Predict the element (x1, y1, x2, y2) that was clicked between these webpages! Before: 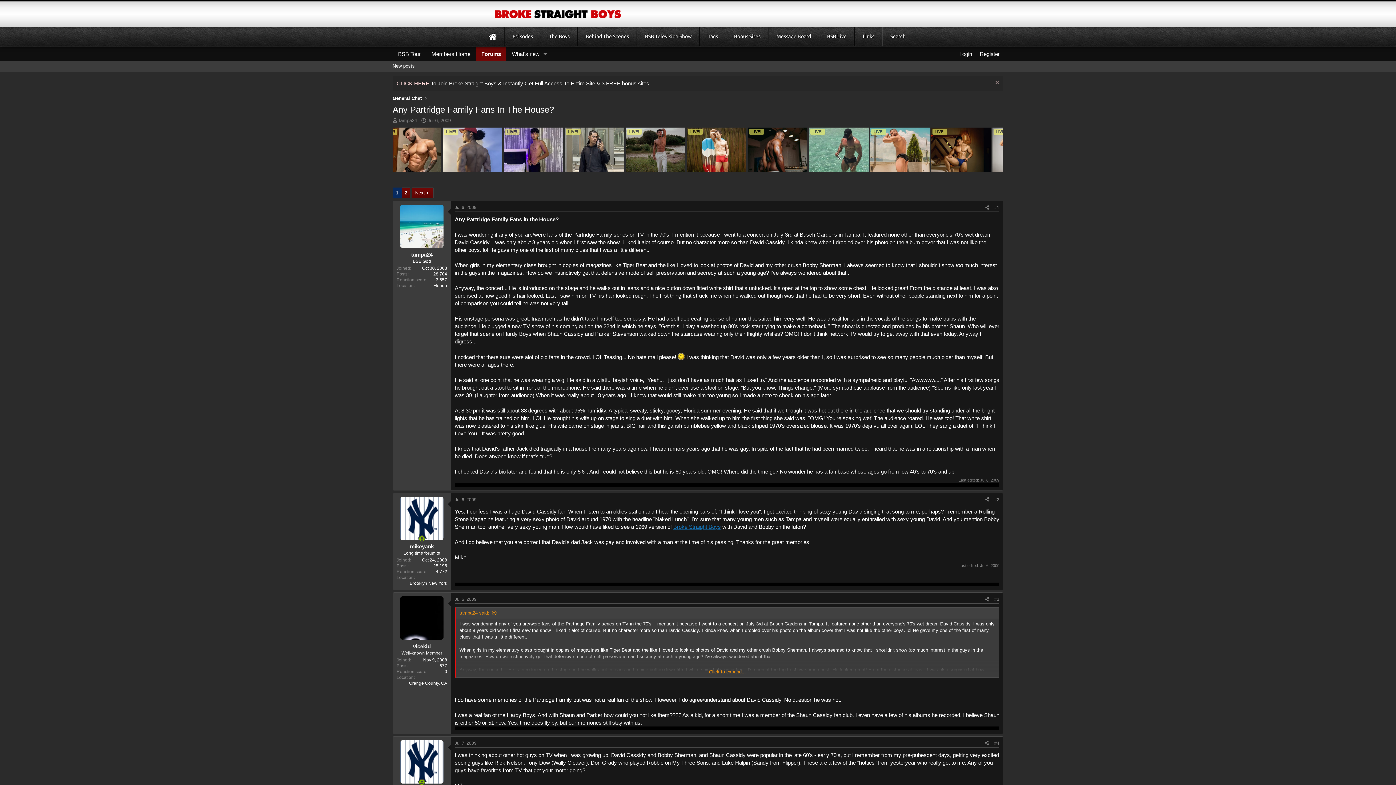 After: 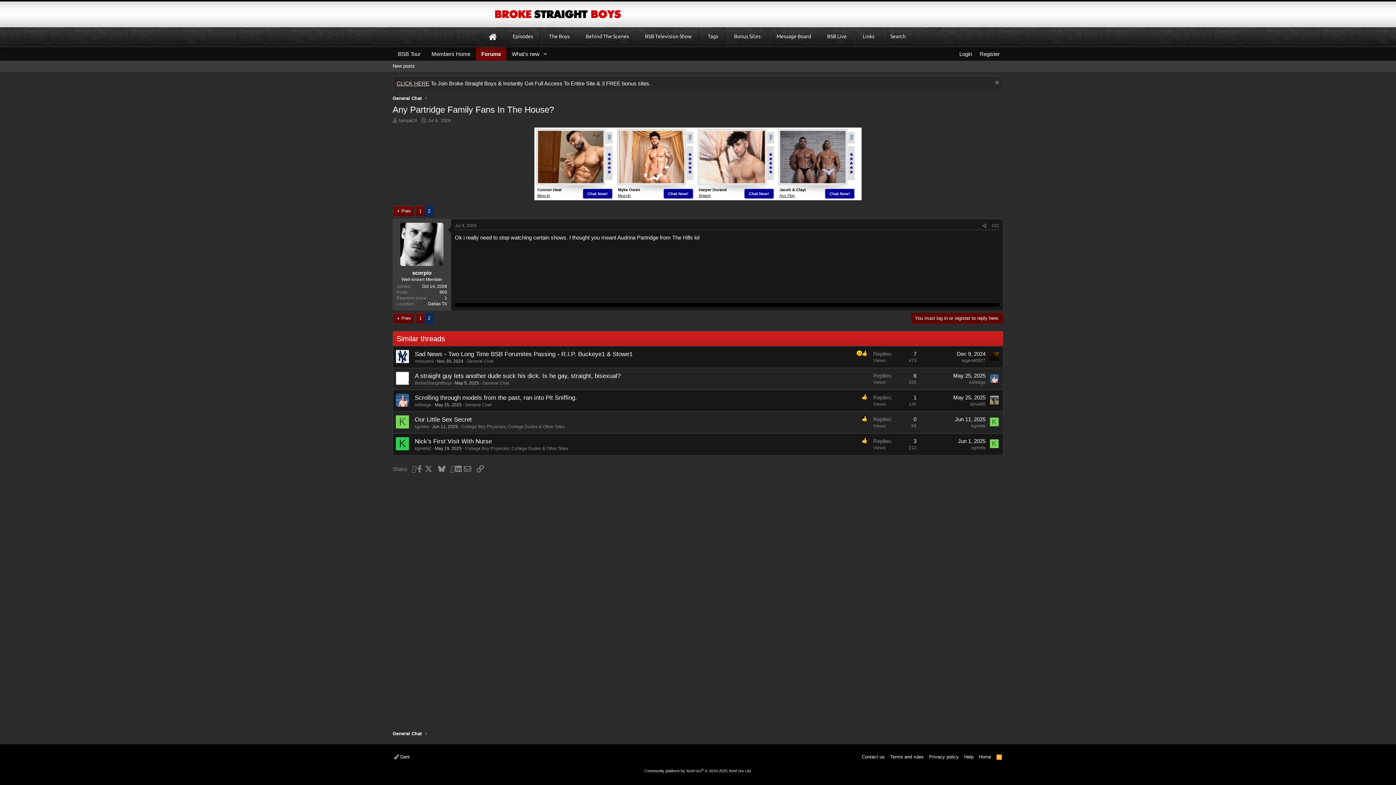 Action: bbox: (412, 187, 433, 198) label: Next